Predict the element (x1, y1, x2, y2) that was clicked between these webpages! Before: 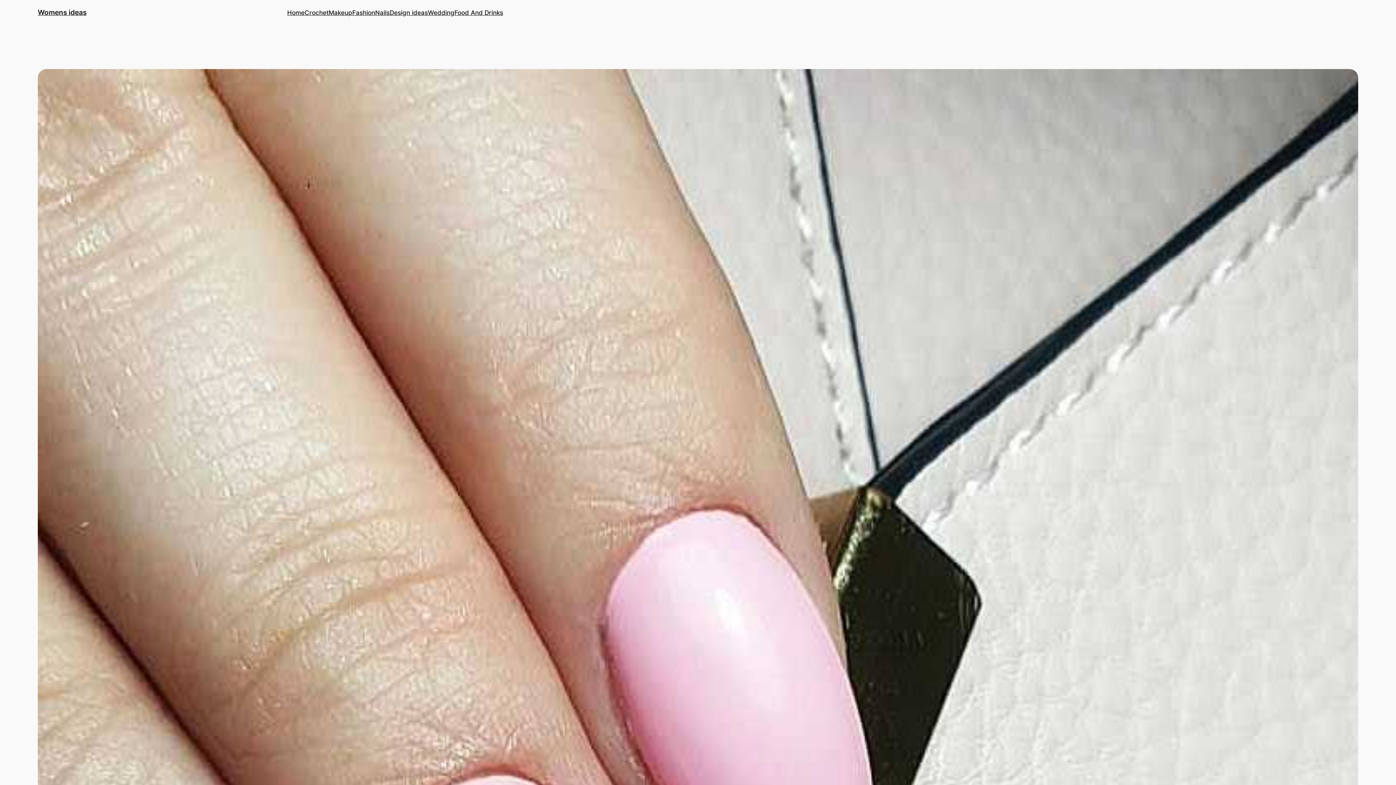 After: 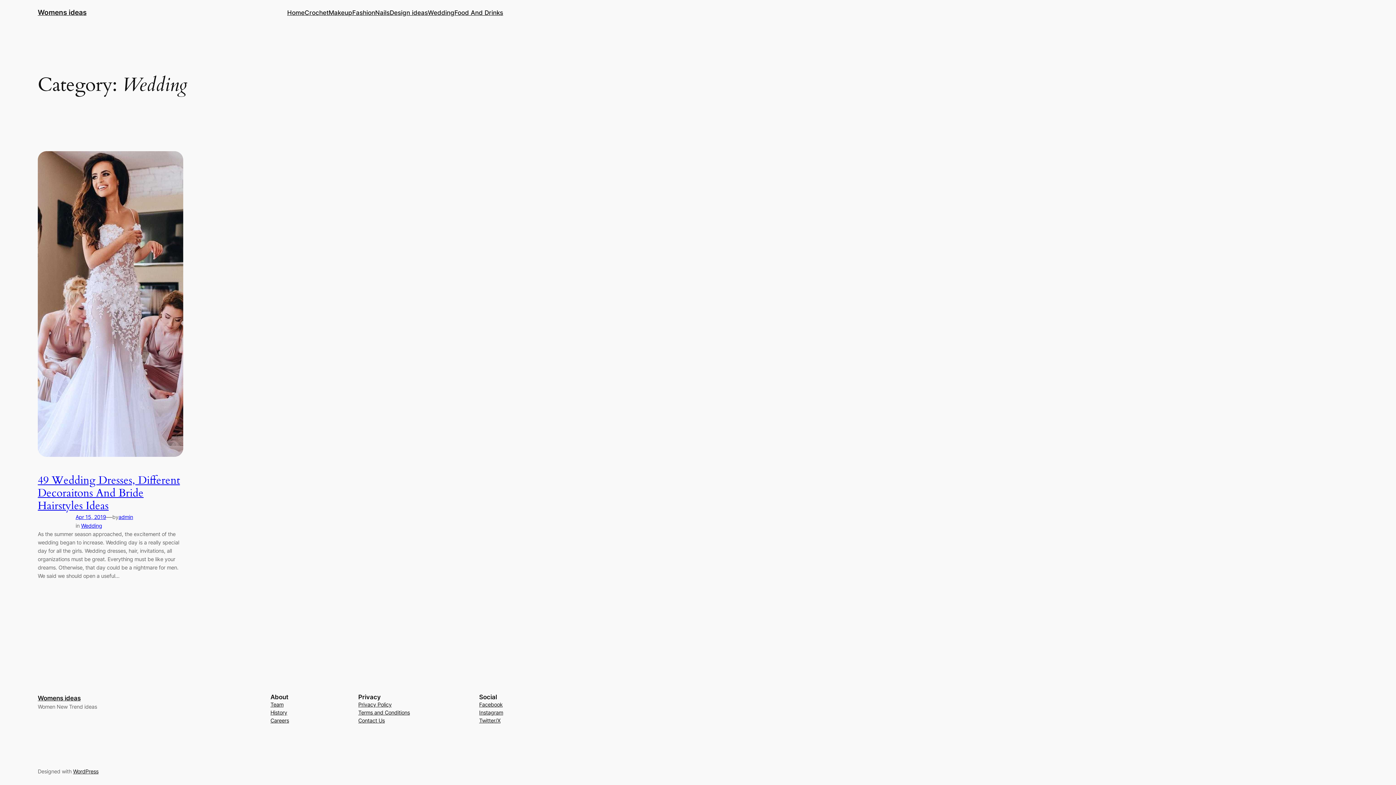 Action: bbox: (428, 7, 454, 17) label: Wedding